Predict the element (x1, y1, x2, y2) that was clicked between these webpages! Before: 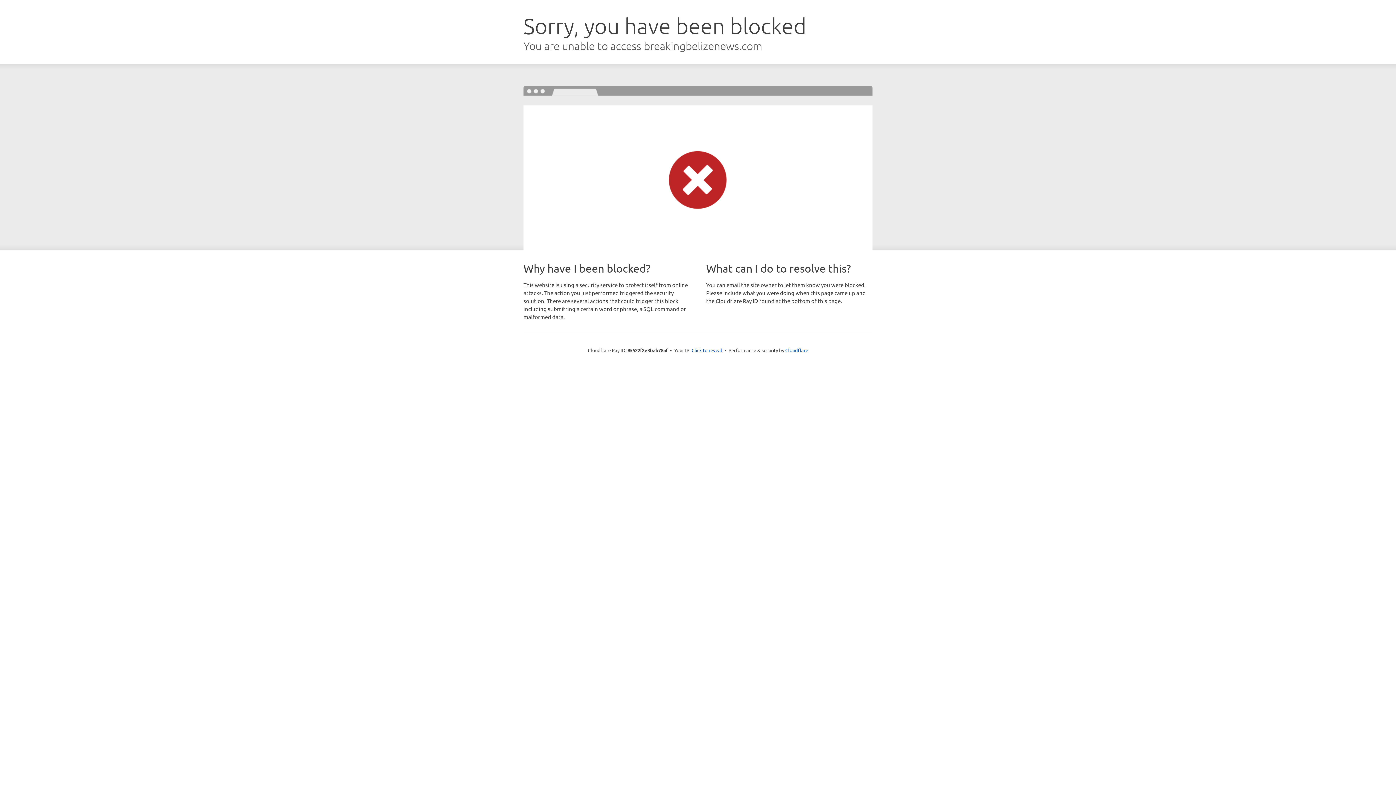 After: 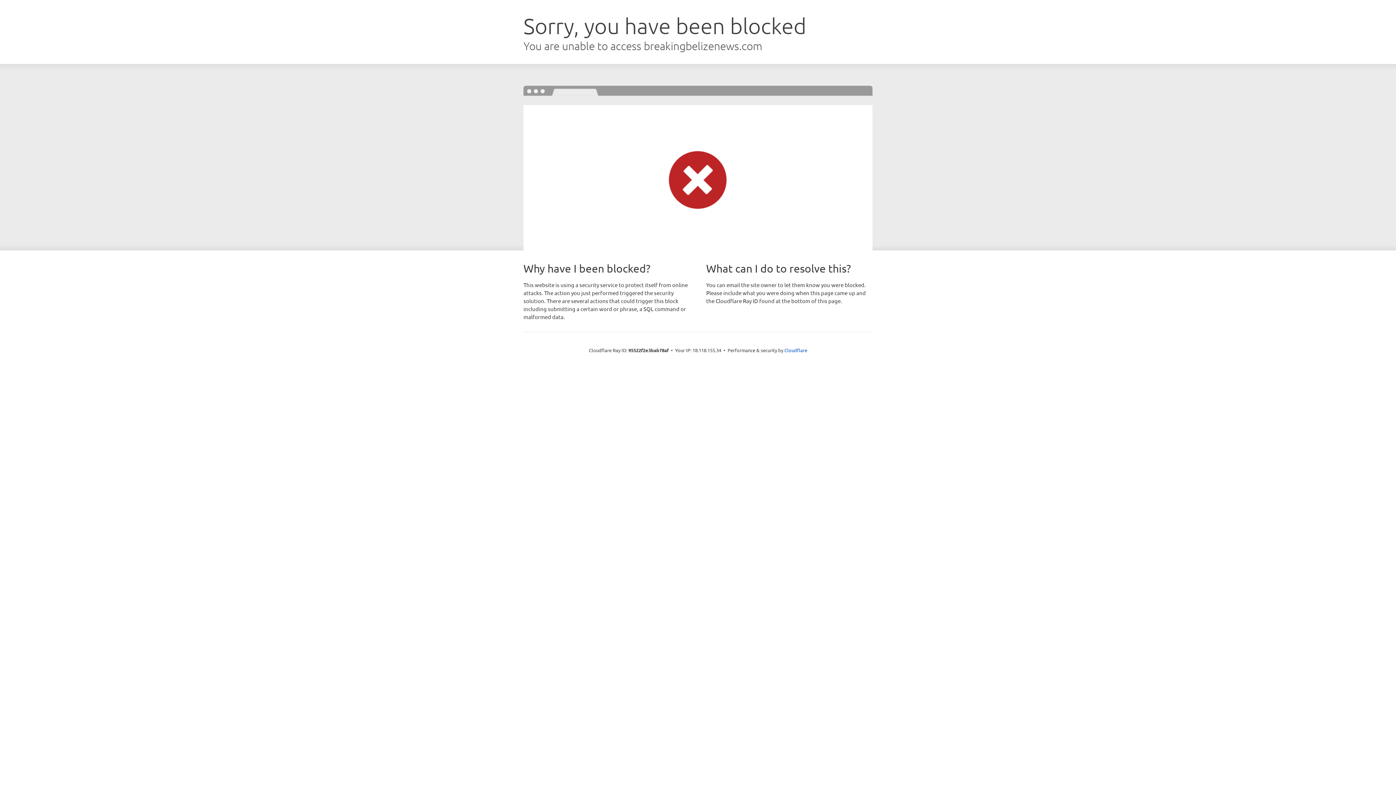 Action: label: Click to reveal bbox: (691, 346, 722, 353)